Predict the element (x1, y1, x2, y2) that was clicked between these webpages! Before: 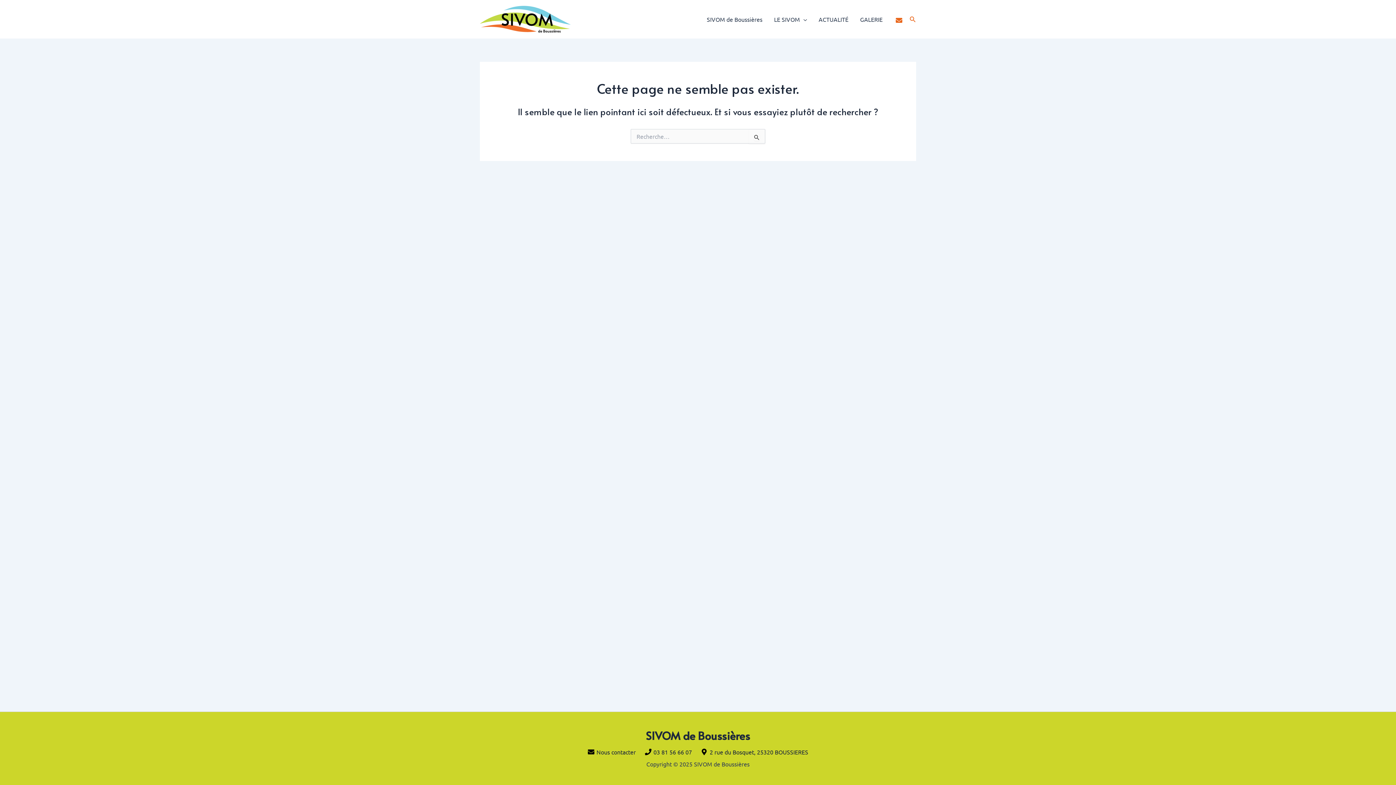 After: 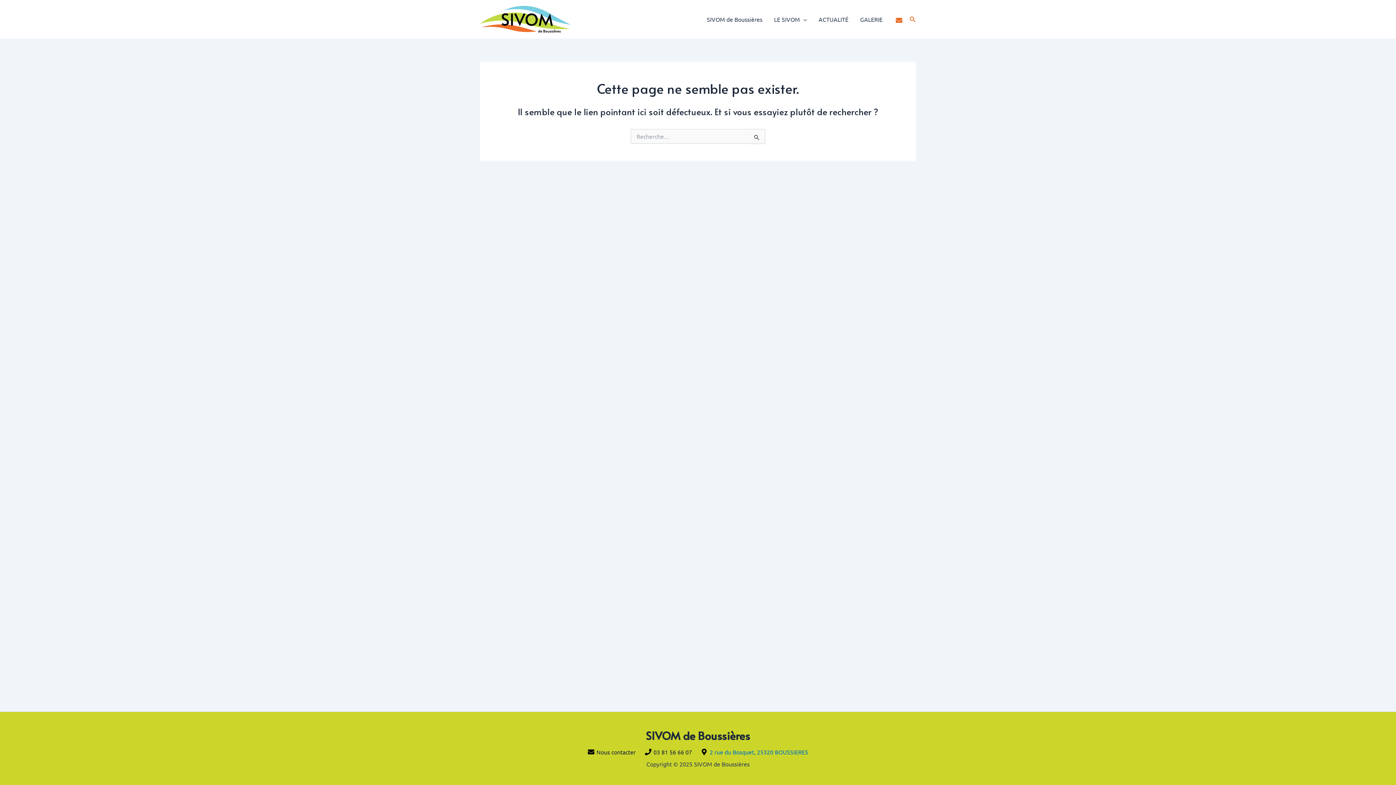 Action: bbox: (698, 749, 810, 755) label: 2 rue du Bosquet, 25320 BOUSSIERES